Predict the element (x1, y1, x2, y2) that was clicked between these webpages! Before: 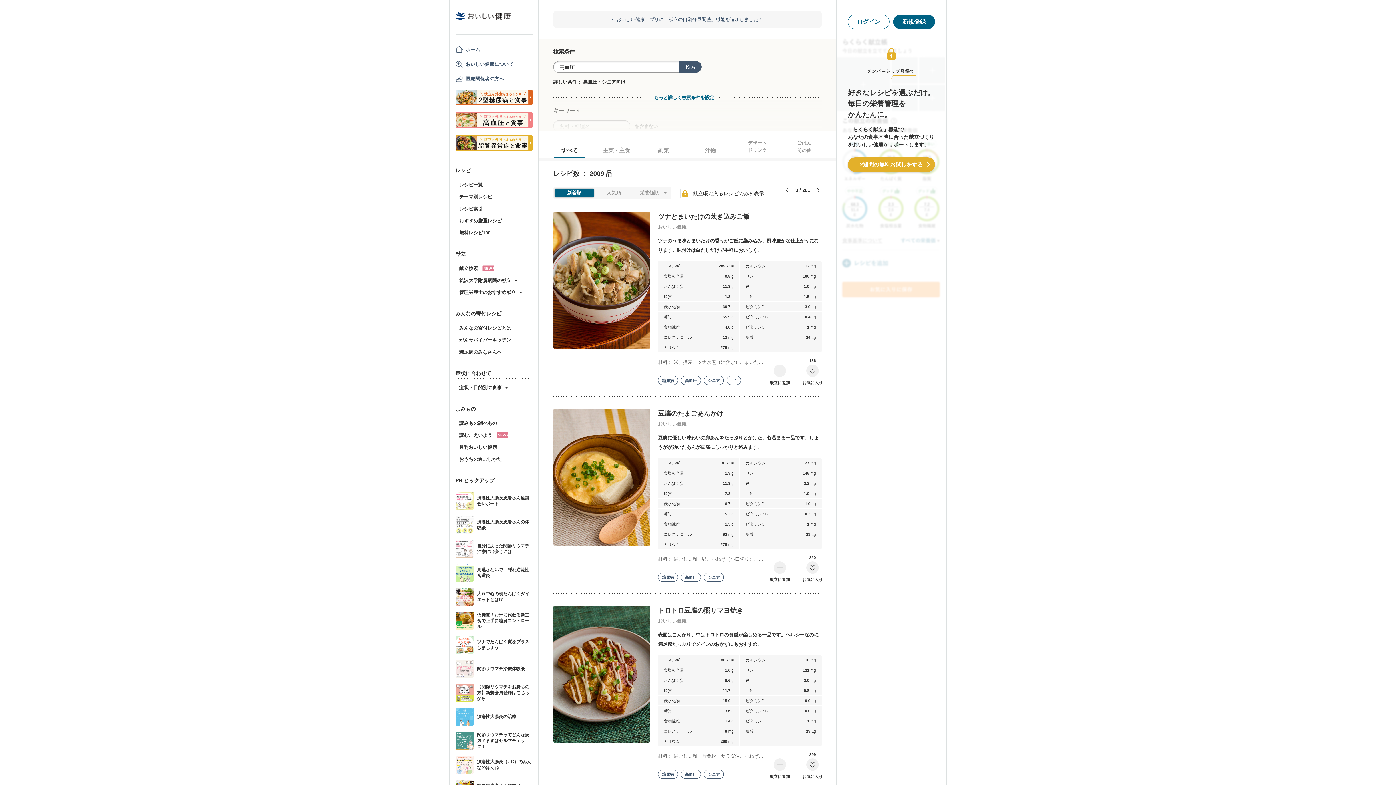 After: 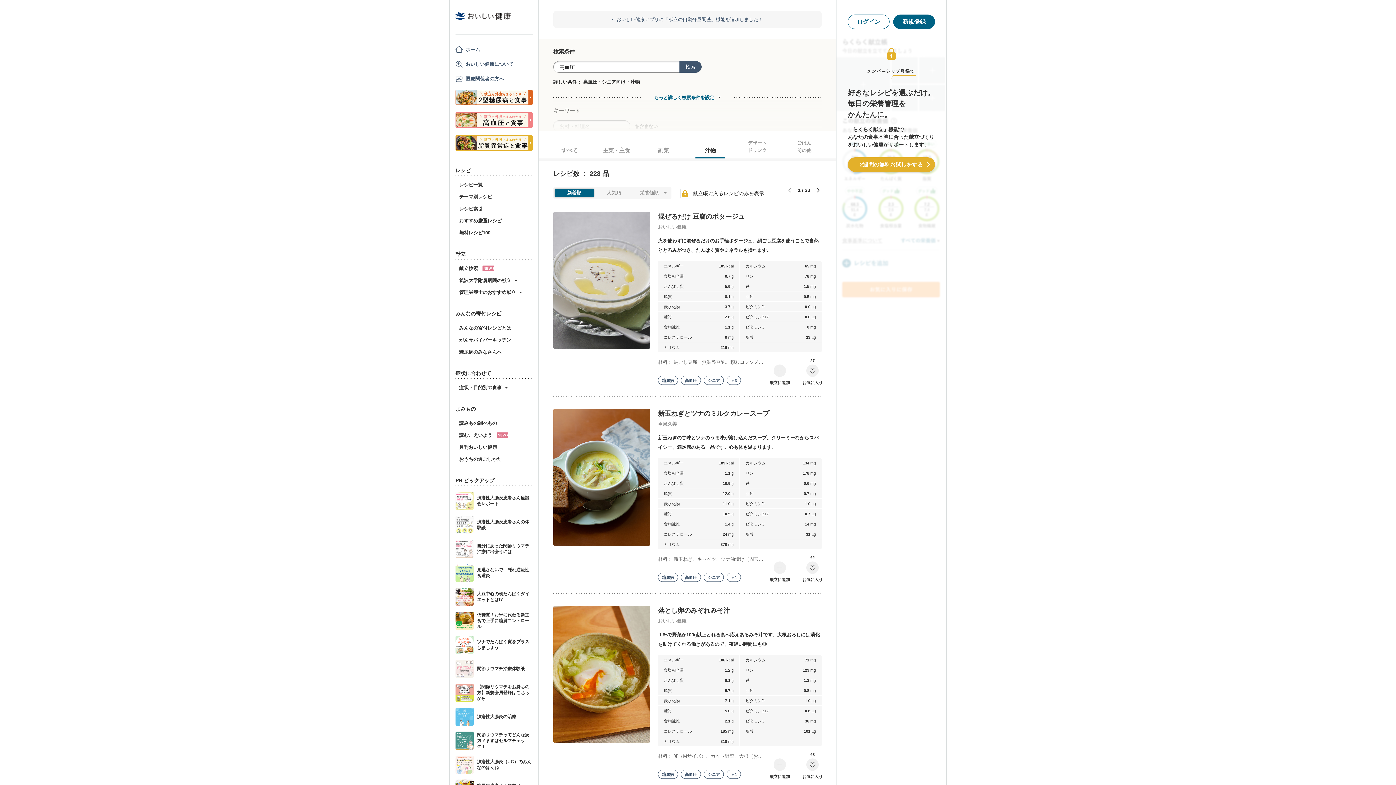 Action: label: 汁物 bbox: (687, 139, 734, 158)